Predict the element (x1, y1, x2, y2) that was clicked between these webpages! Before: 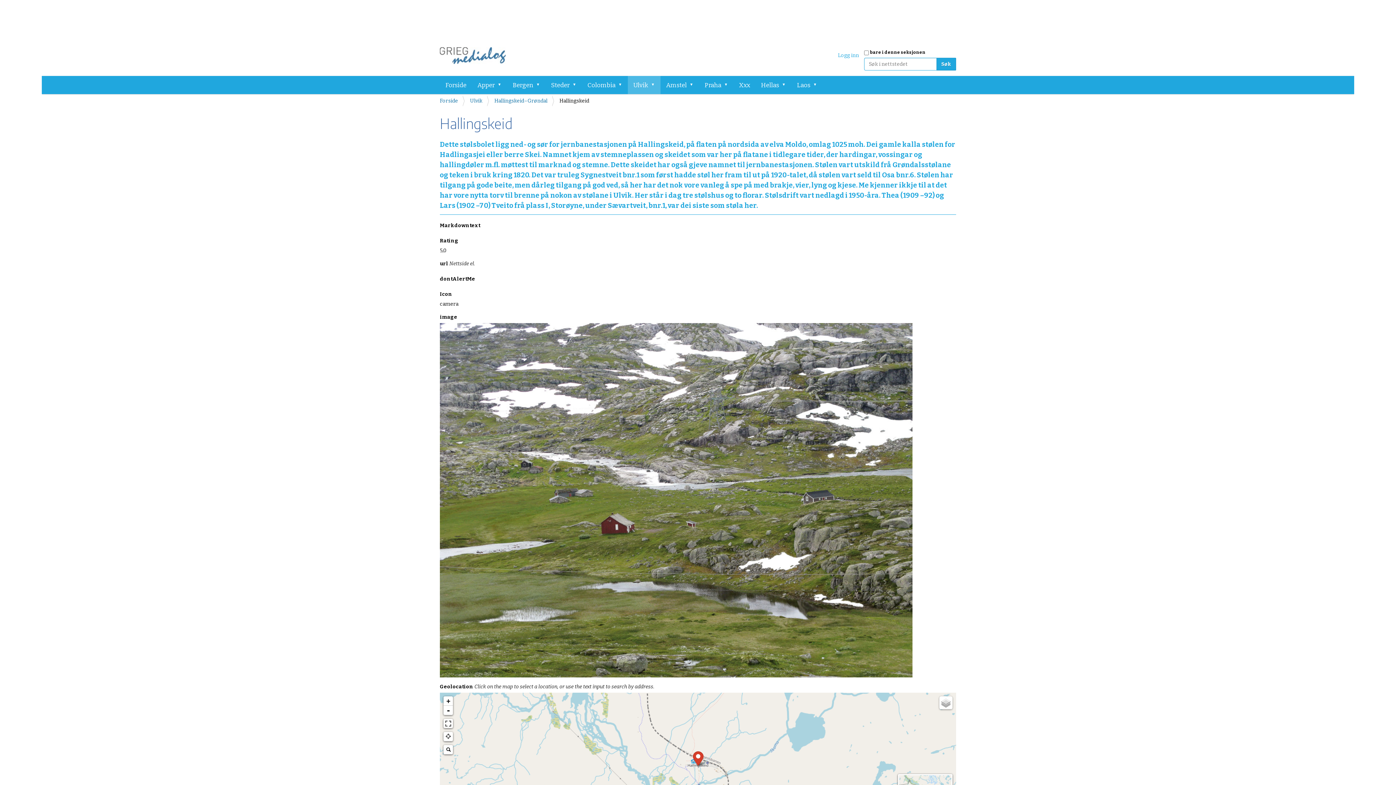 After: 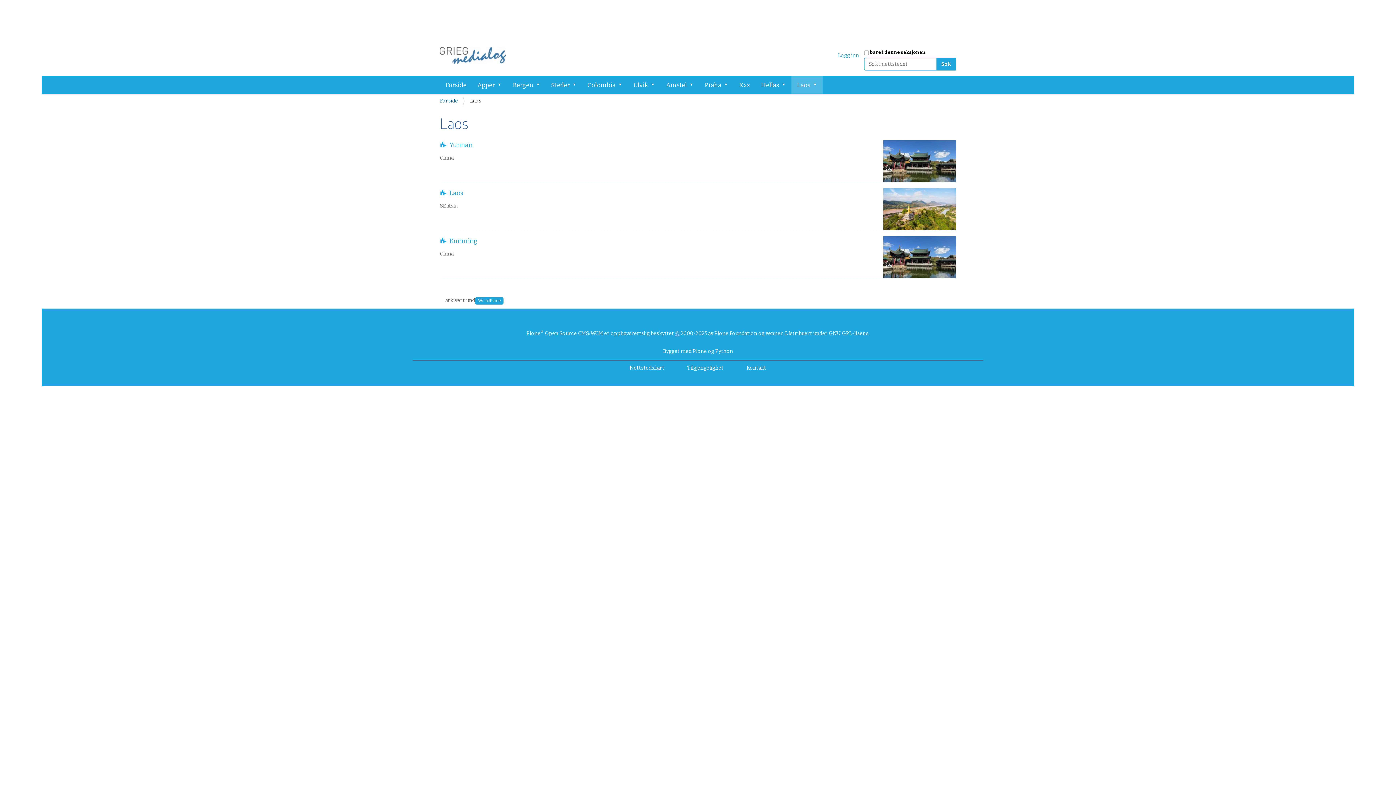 Action: label: Laos bbox: (791, 76, 822, 94)